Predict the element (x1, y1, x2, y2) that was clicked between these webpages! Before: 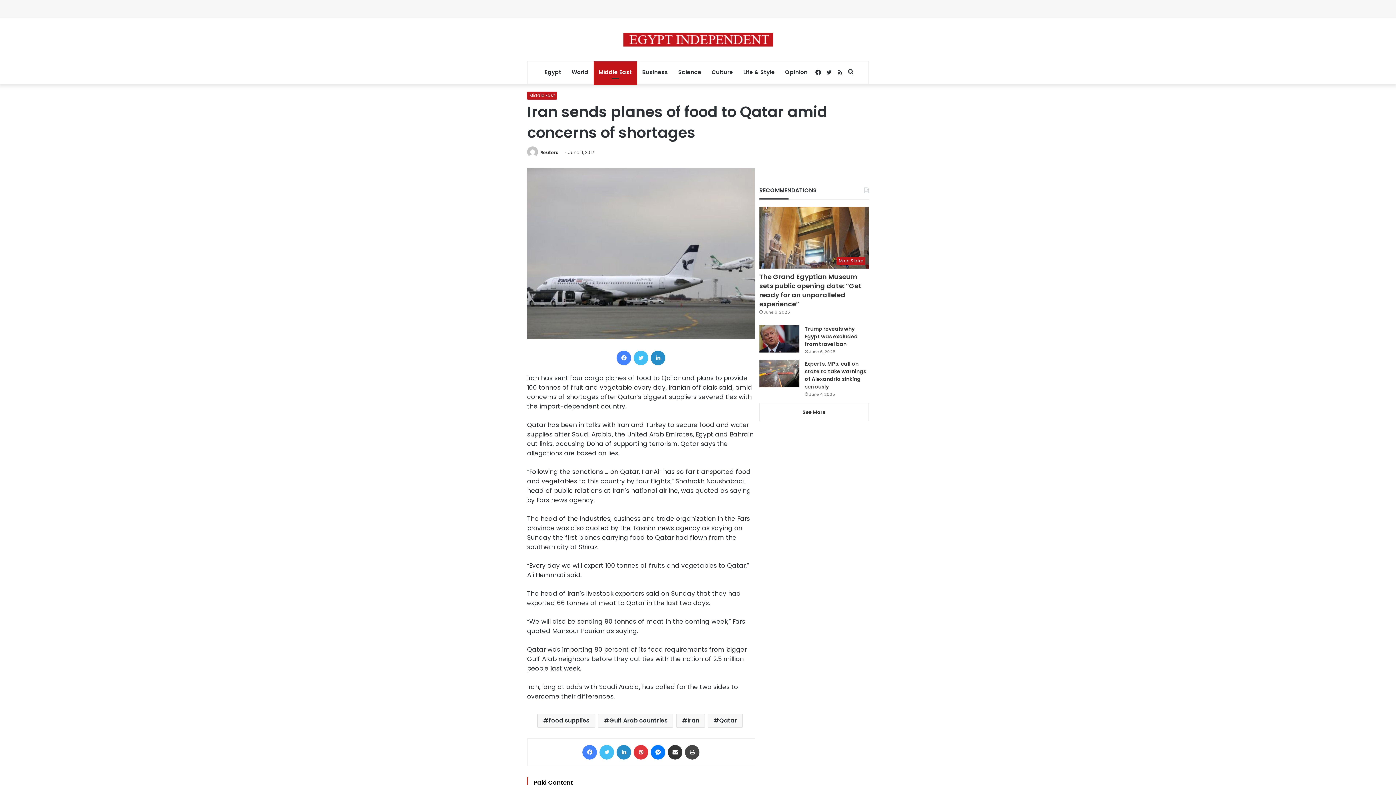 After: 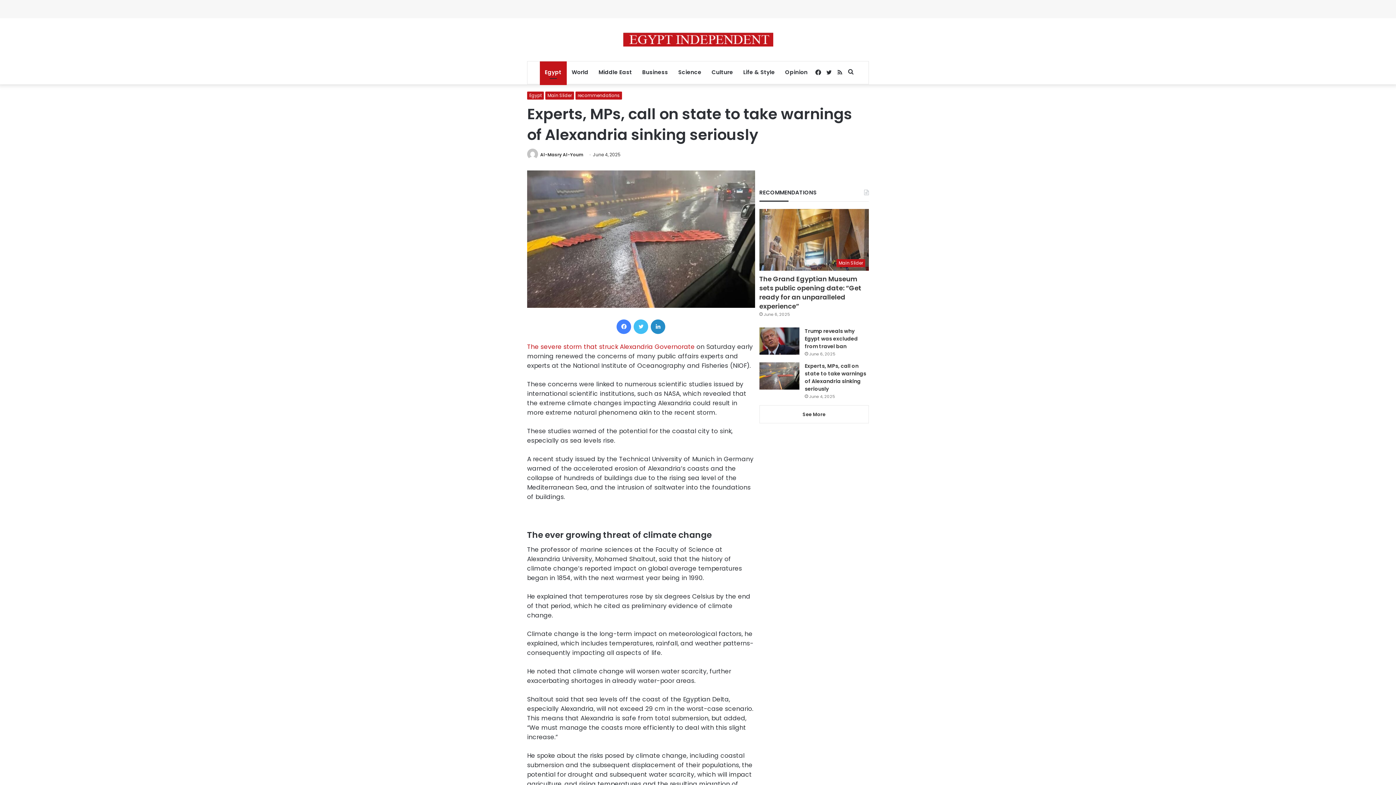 Action: bbox: (759, 360, 799, 387) label: Experts, MPs, call on state to take warnings of Alexandria sinking seriously